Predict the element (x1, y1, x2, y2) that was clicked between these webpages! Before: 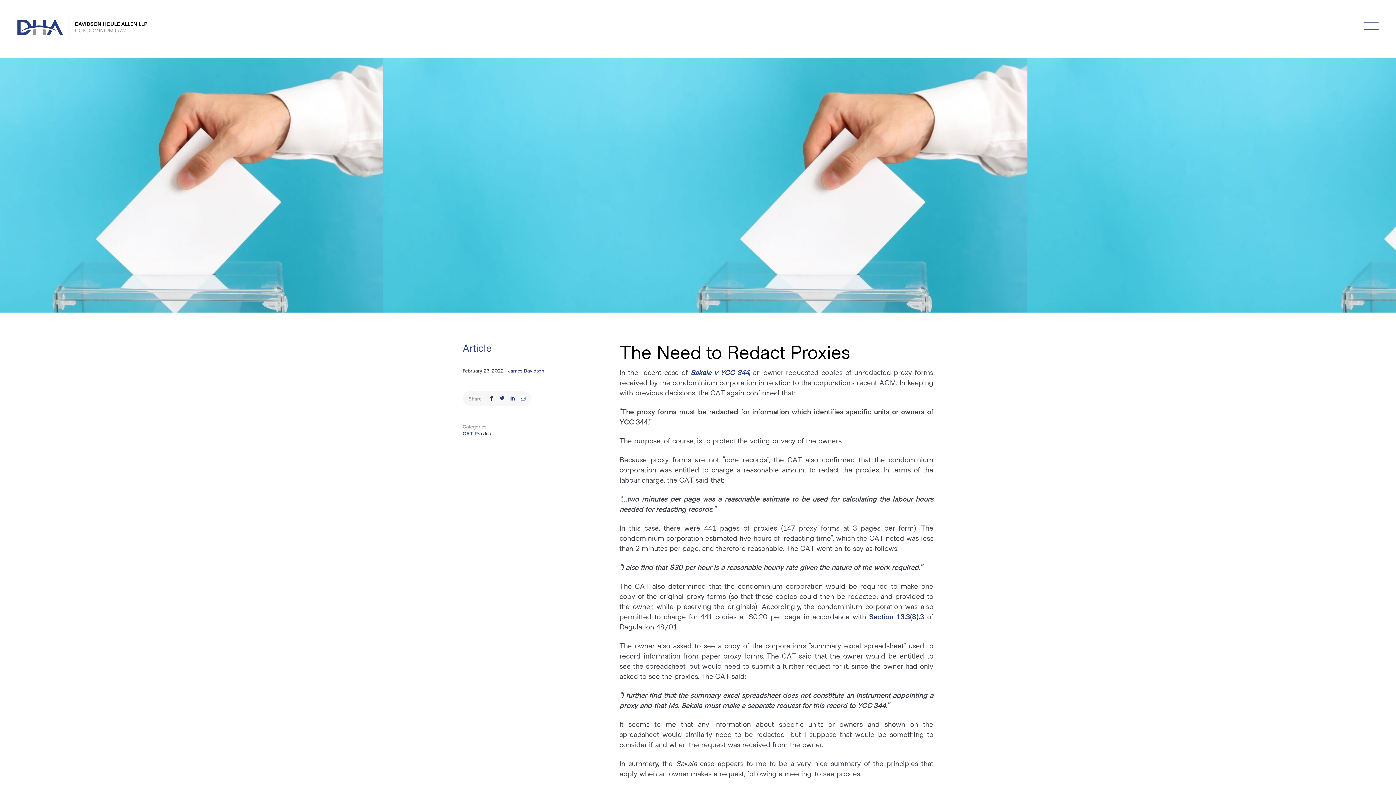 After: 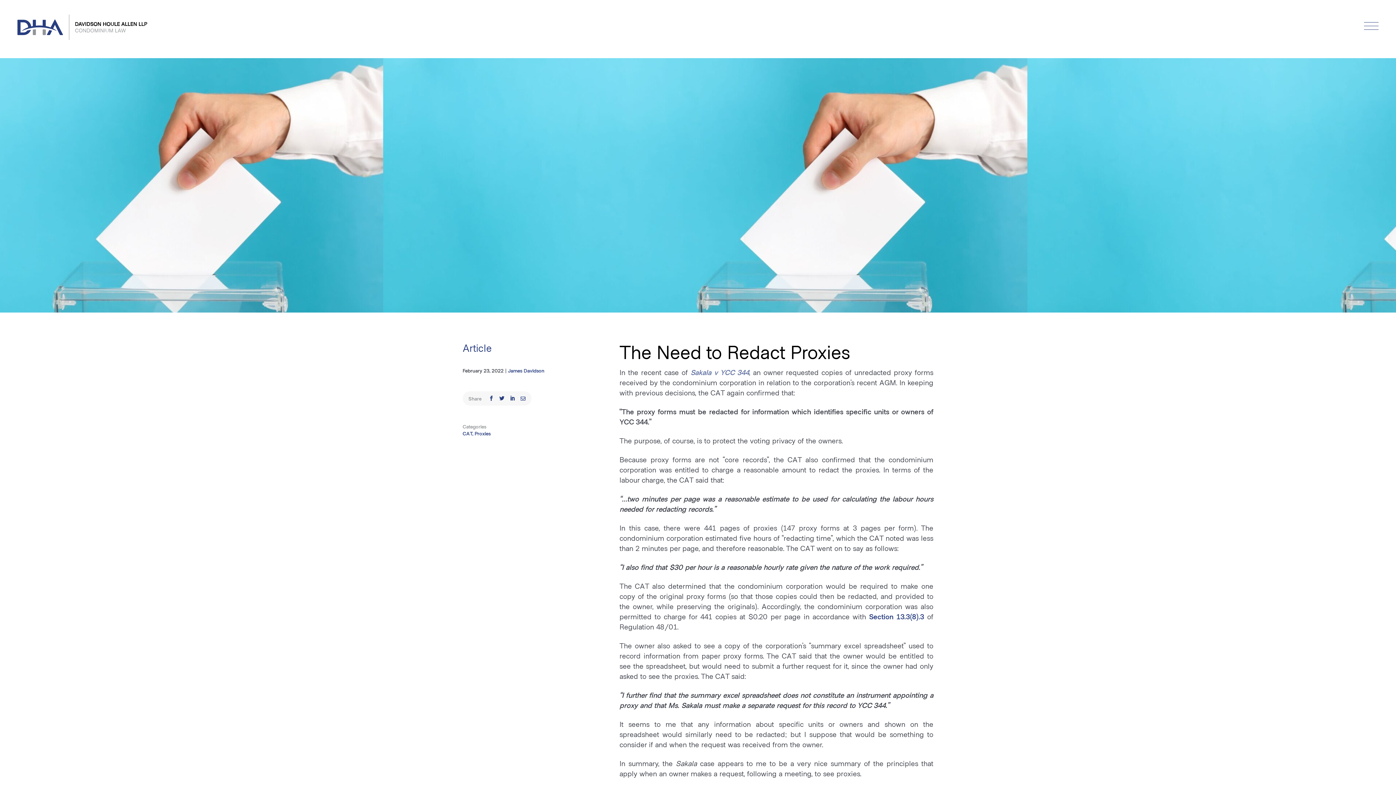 Action: bbox: (690, 368, 749, 376) label: Sakala v YCC 344